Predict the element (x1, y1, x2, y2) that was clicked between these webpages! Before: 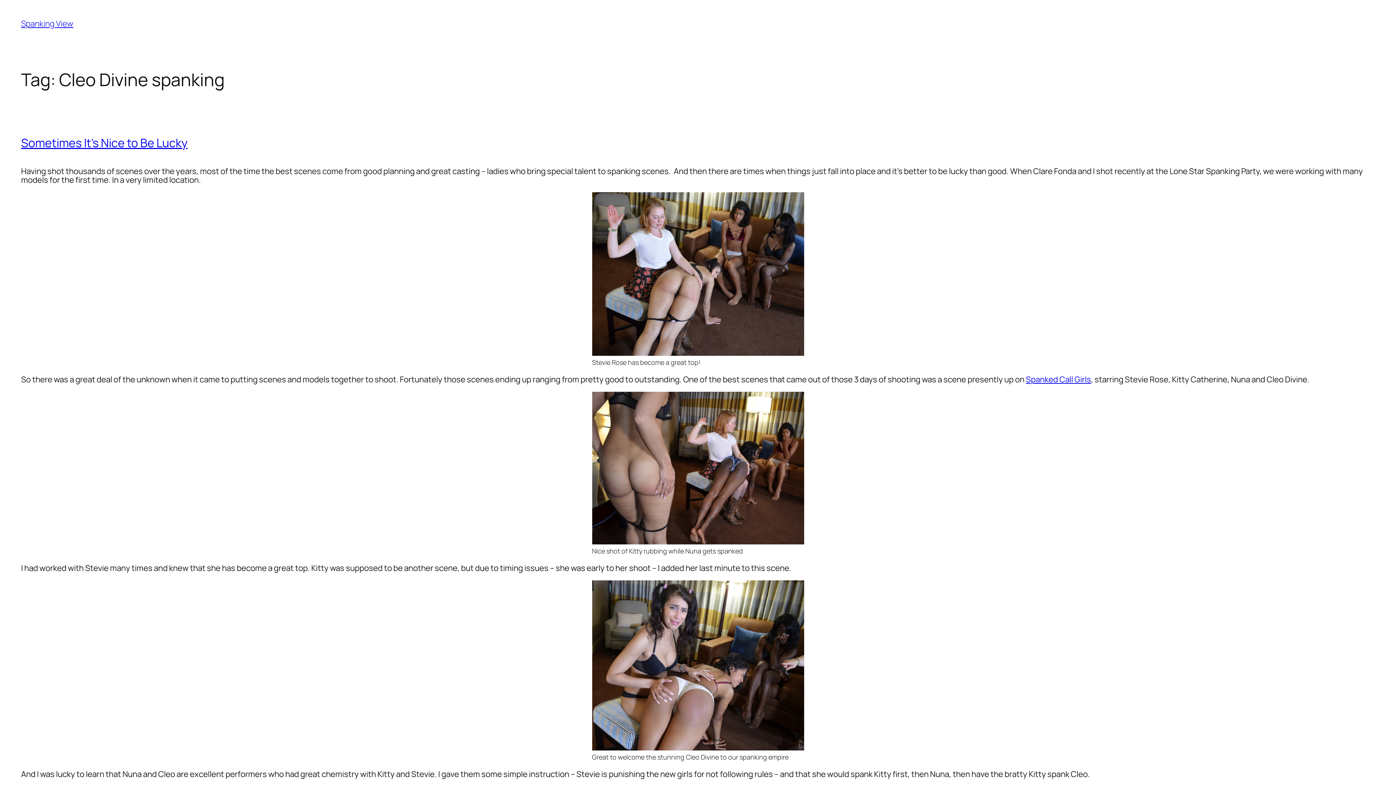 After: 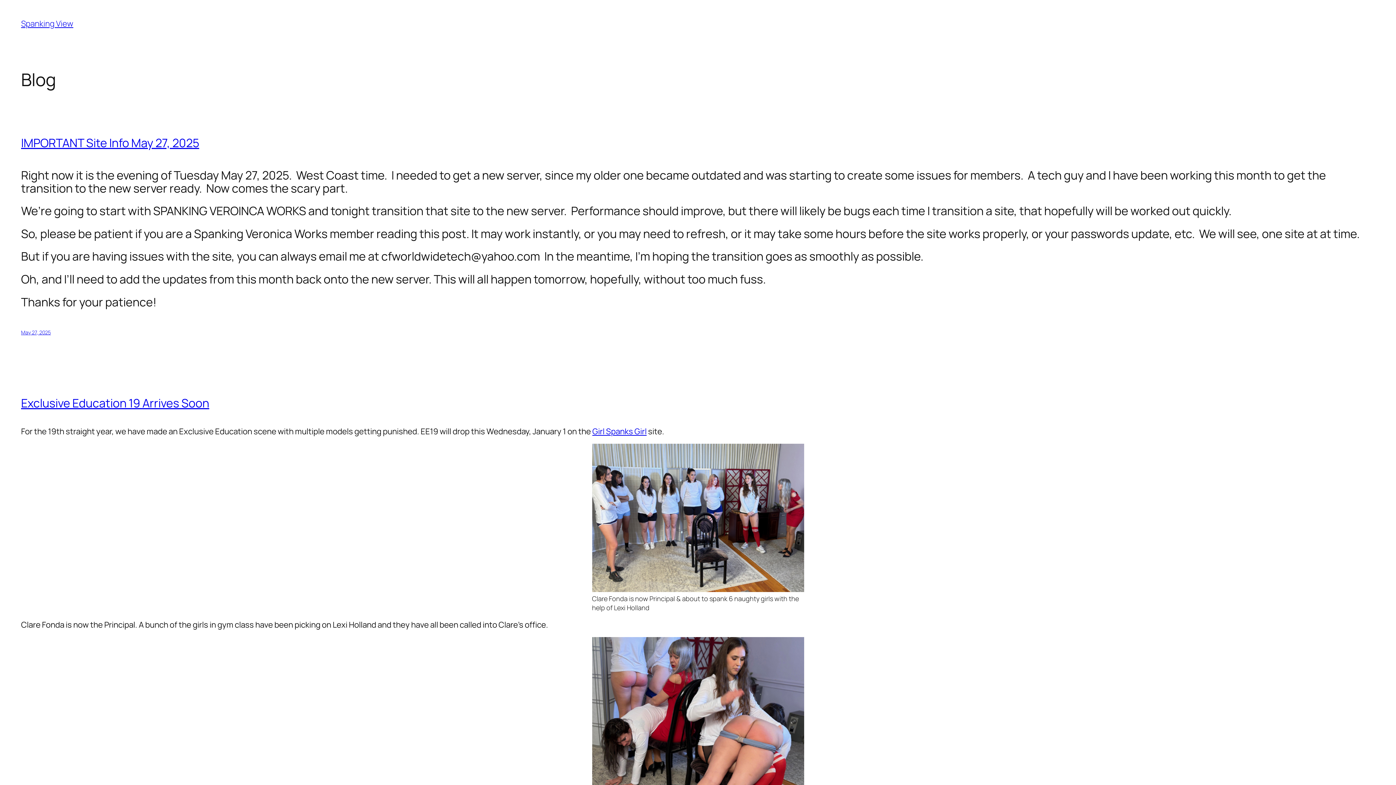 Action: bbox: (21, 18, 73, 29) label: Spanking View